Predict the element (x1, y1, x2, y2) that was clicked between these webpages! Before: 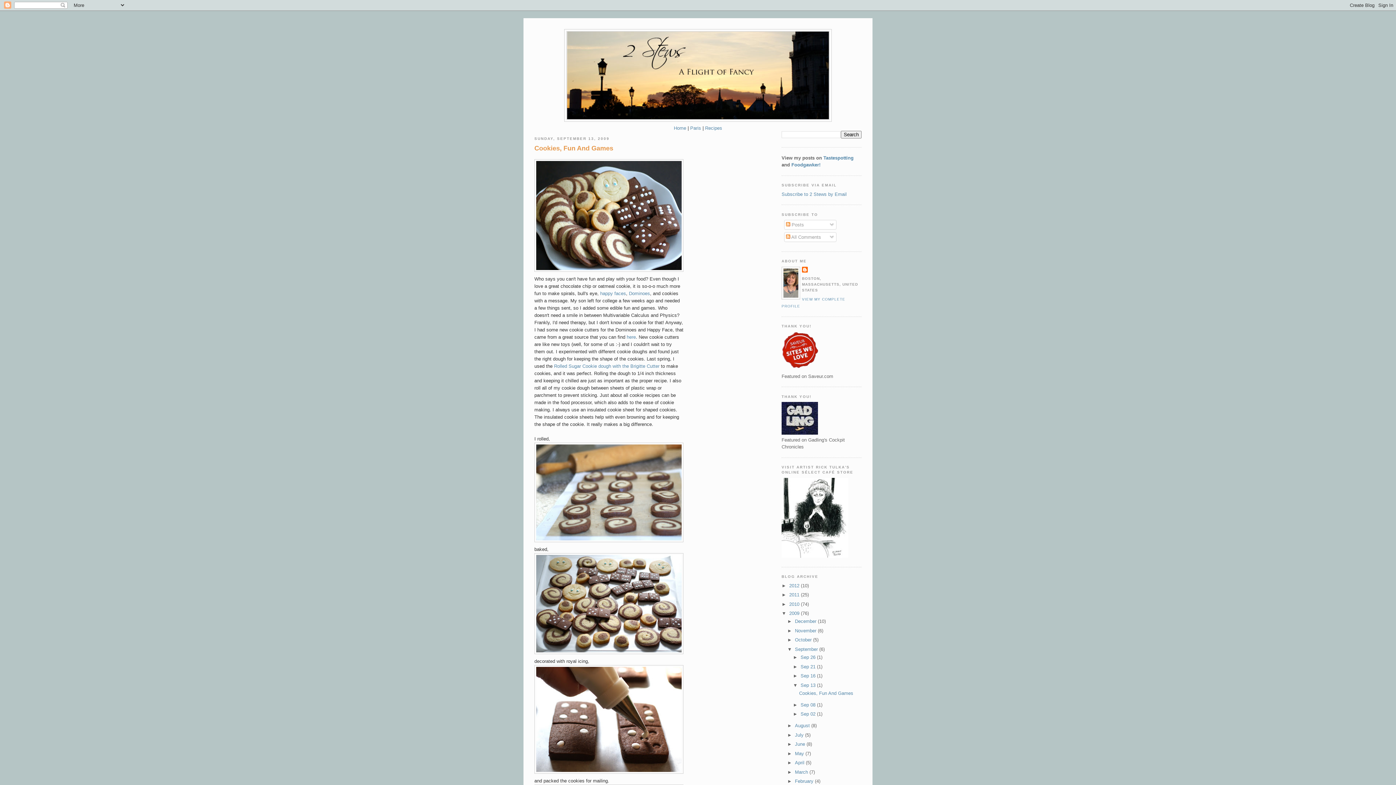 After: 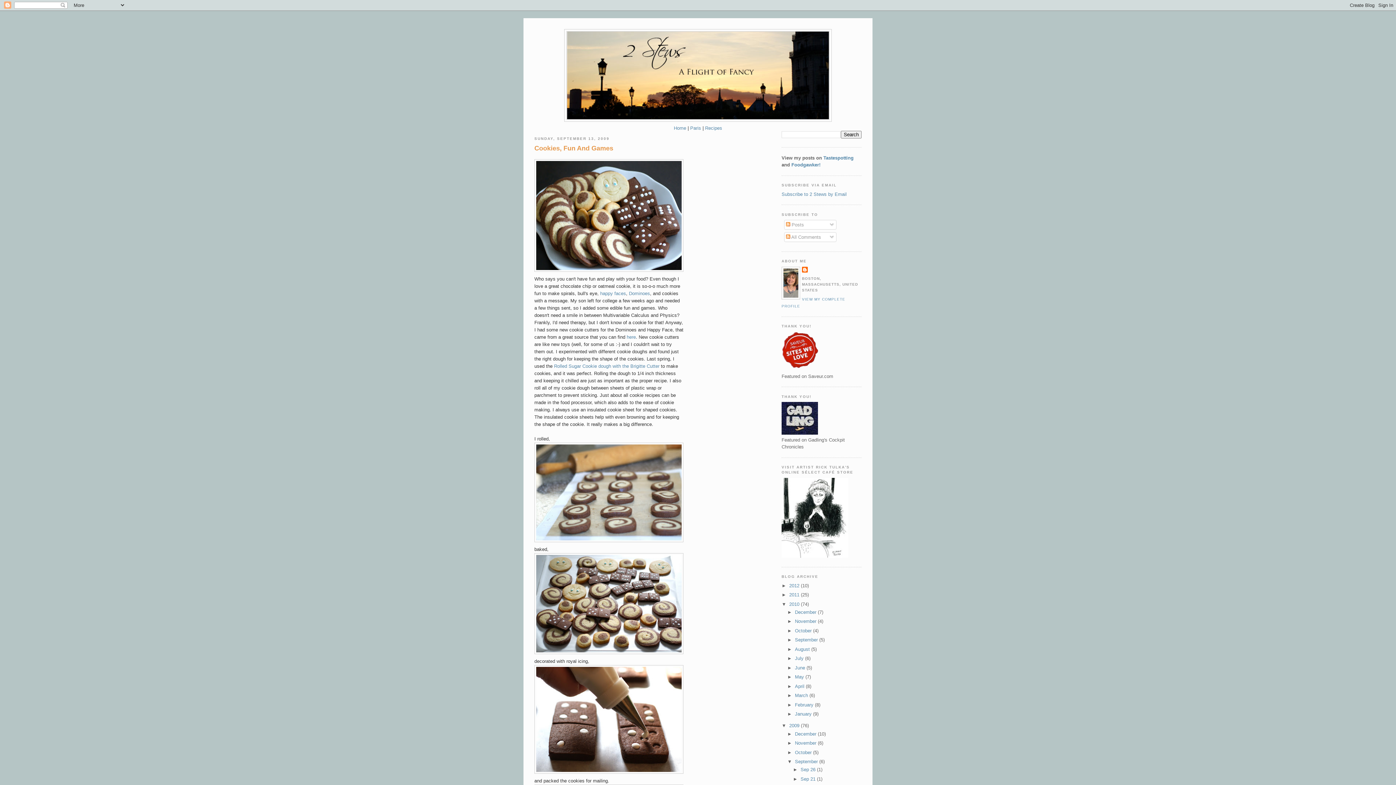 Action: label: ►   bbox: (781, 601, 789, 607)